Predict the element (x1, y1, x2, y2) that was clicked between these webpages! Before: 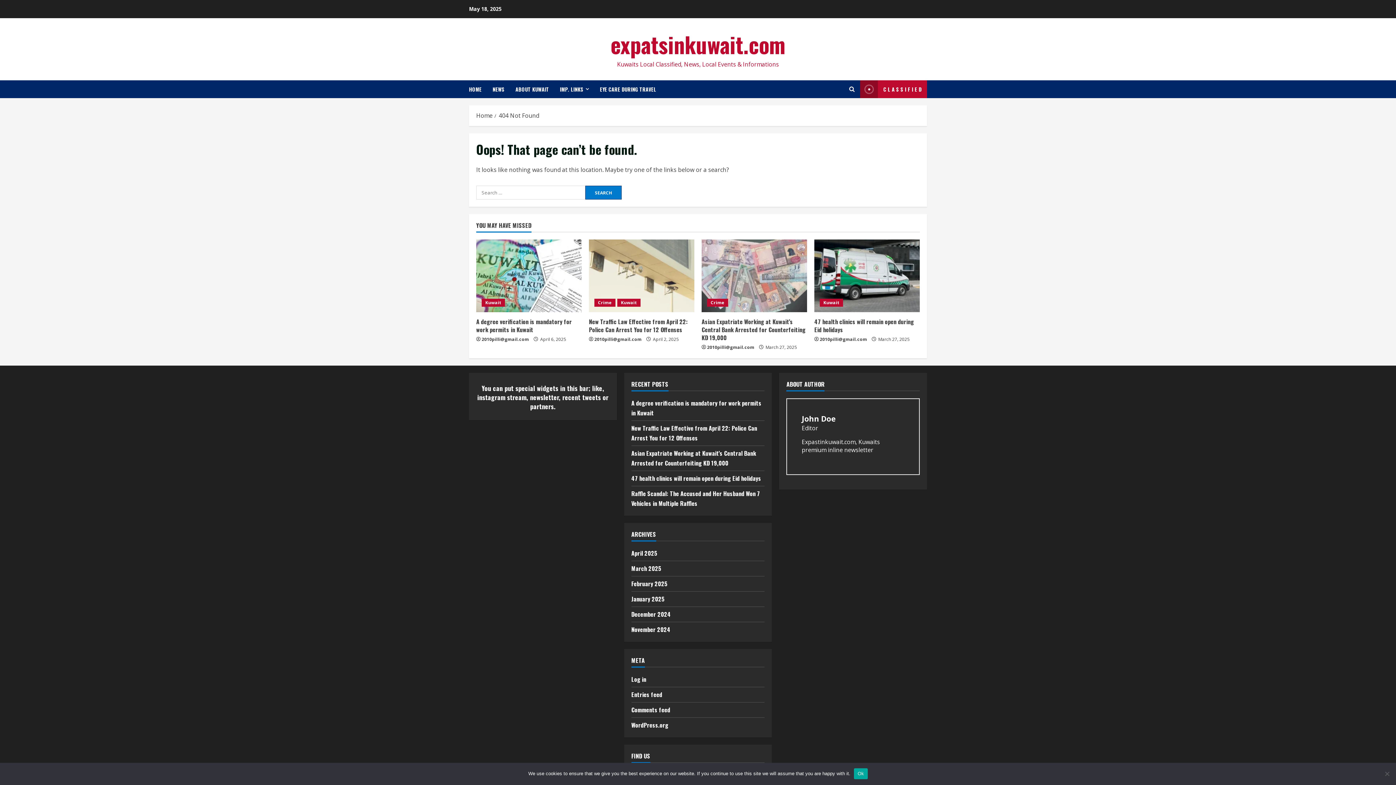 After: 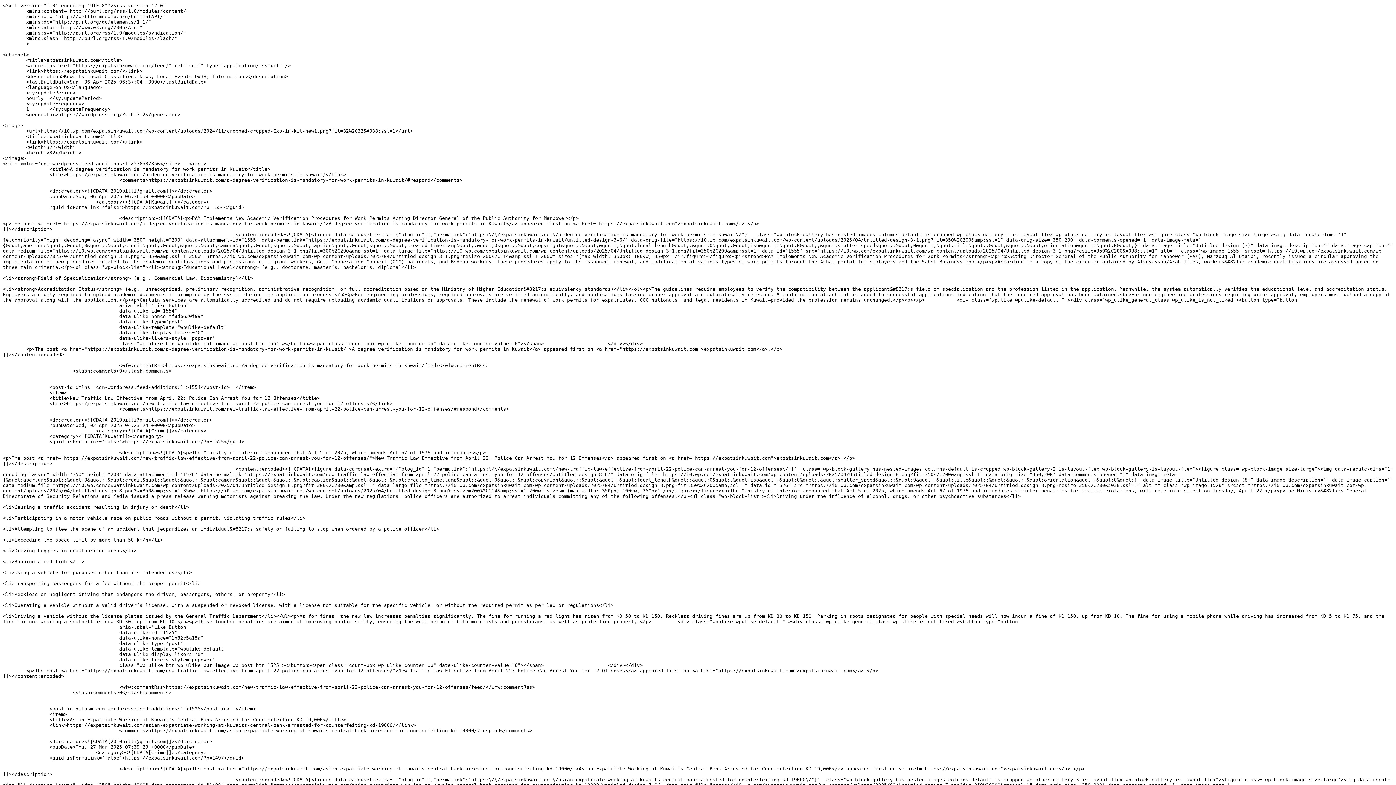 Action: label: Entries feed bbox: (631, 690, 662, 699)